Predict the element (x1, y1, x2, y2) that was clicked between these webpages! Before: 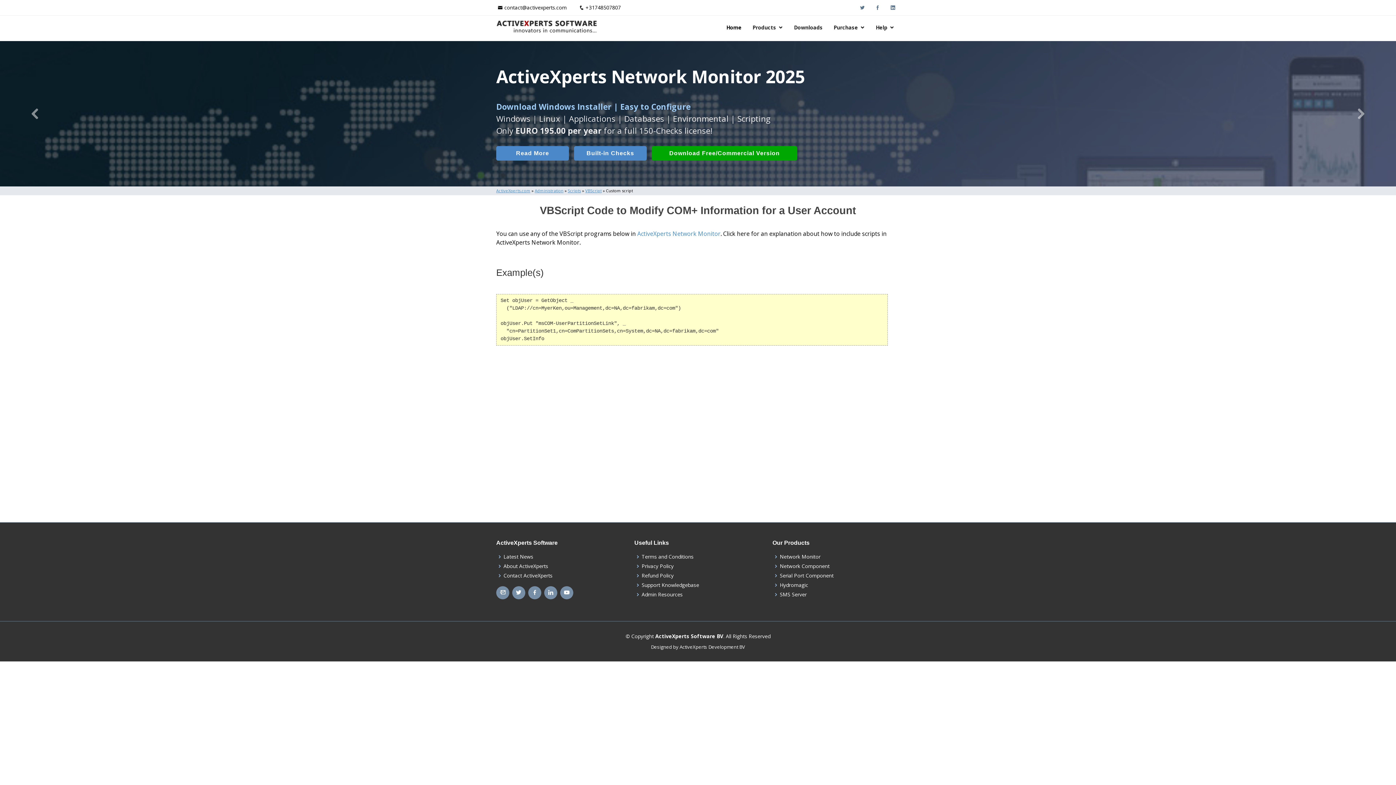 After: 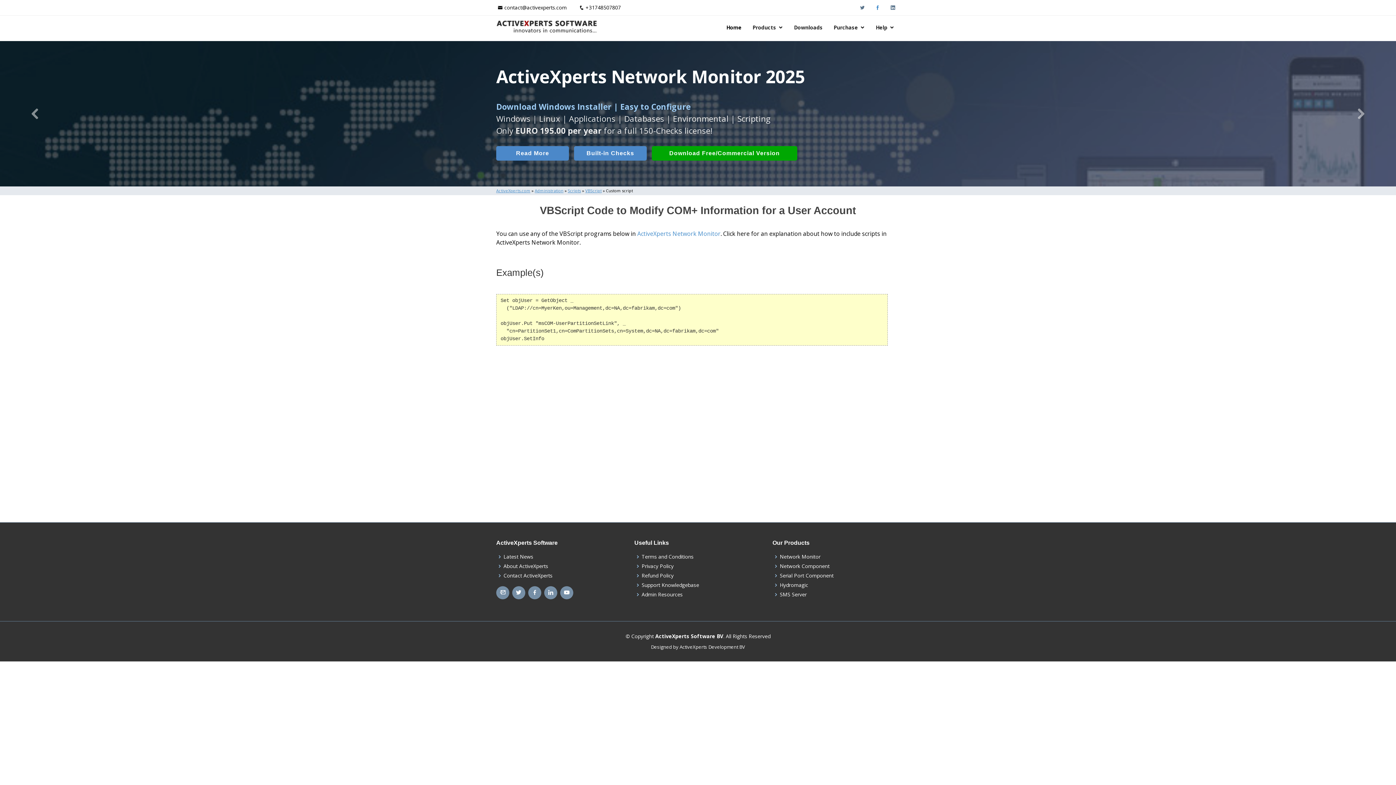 Action: bbox: (870, 3, 884, 11)